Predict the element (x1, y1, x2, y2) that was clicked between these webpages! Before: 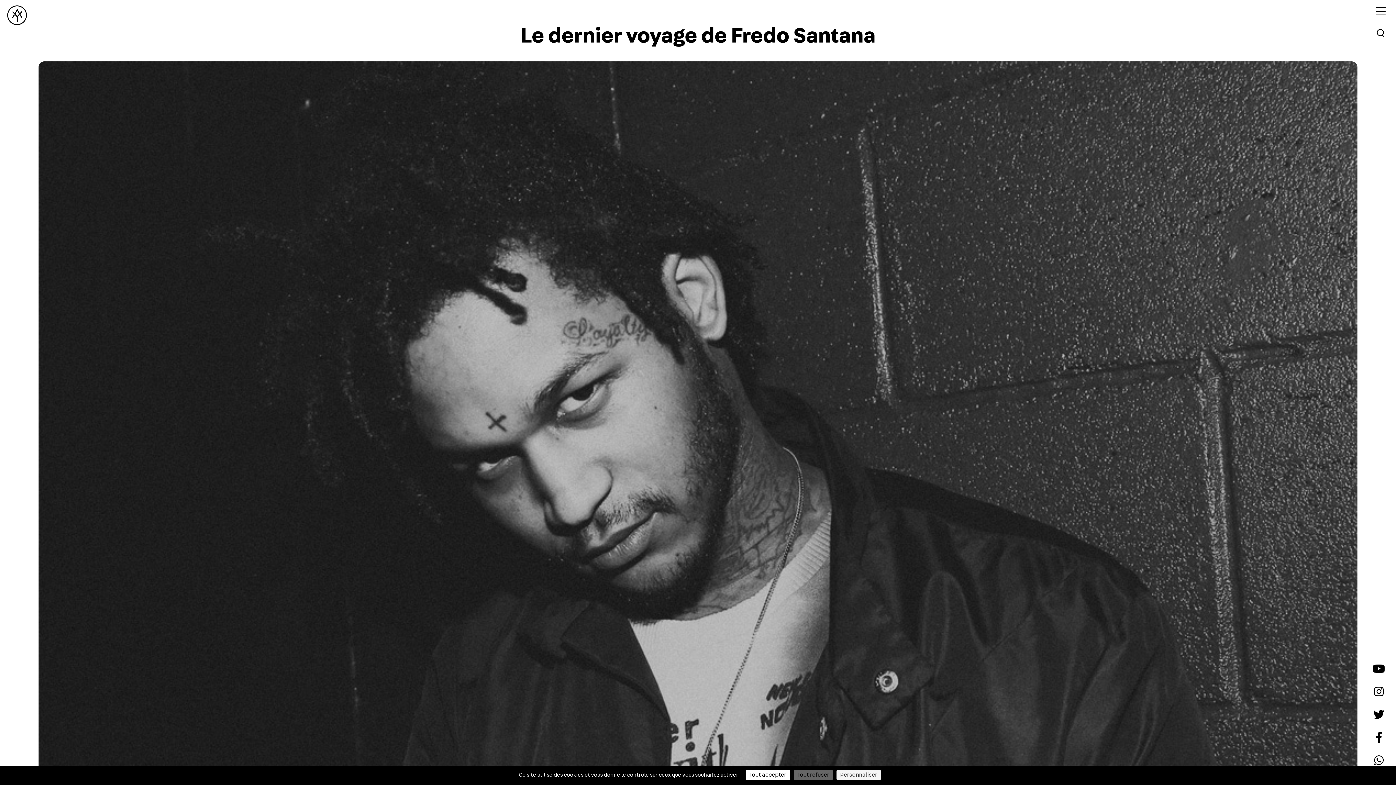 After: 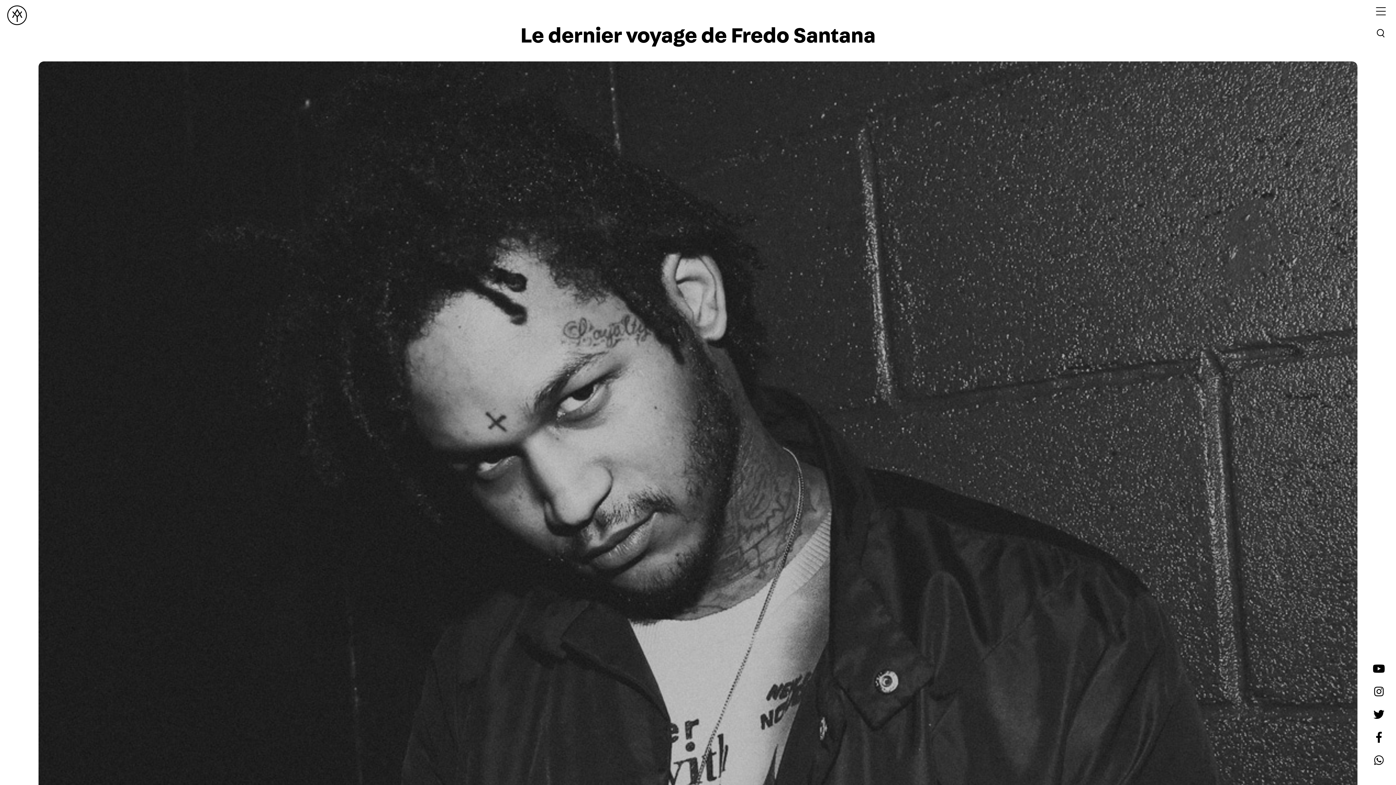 Action: label: Cookies : Tout accepter bbox: (745, 770, 790, 780)